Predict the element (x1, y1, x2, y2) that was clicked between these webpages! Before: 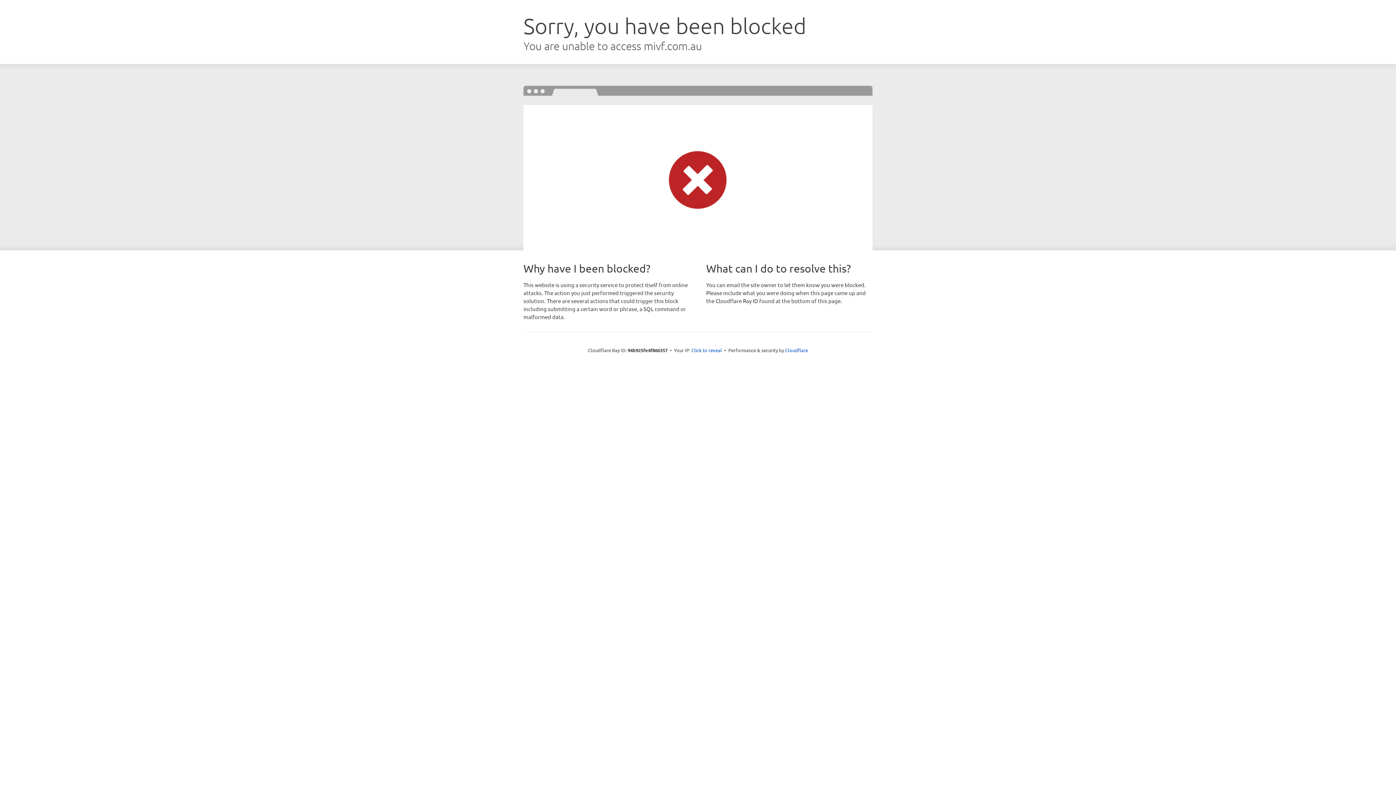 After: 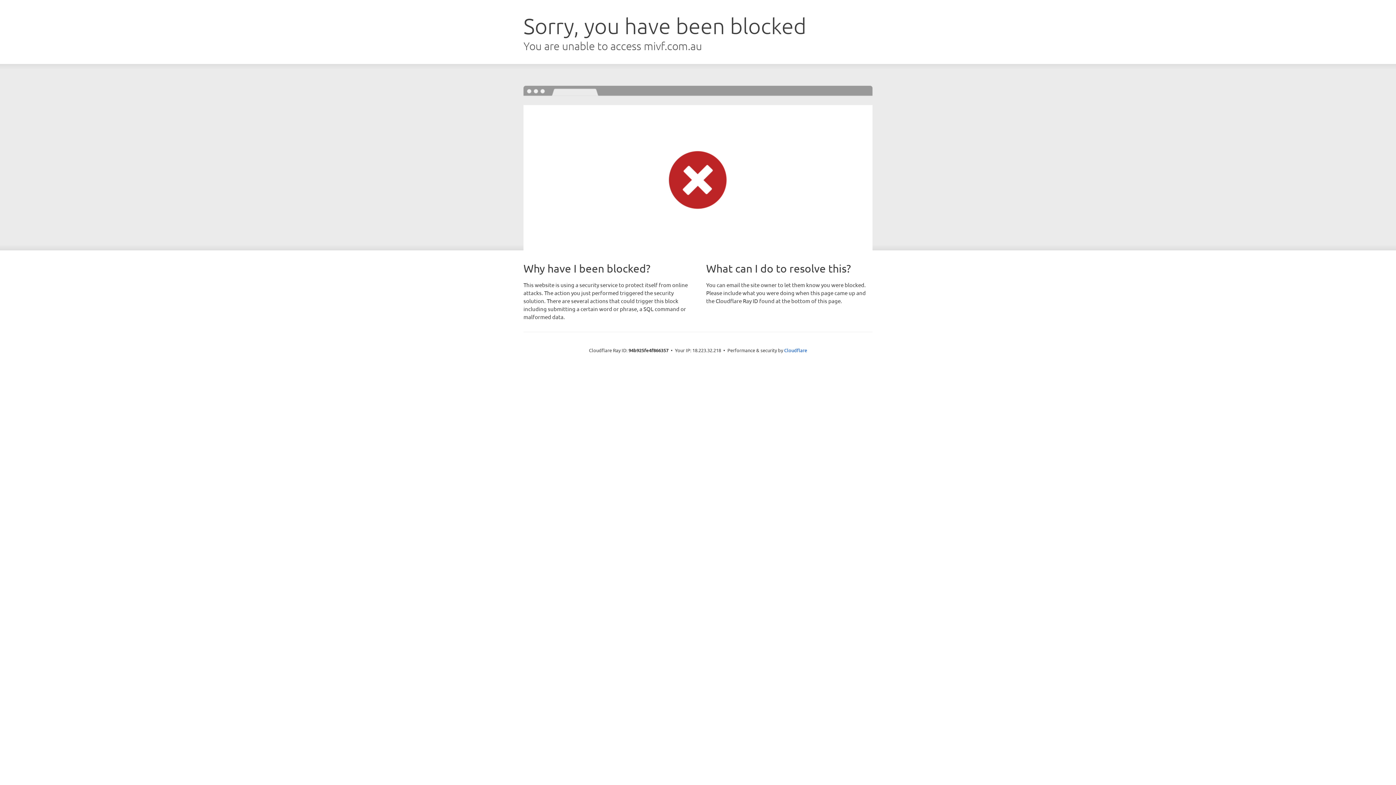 Action: label: Click to reveal bbox: (691, 346, 722, 353)